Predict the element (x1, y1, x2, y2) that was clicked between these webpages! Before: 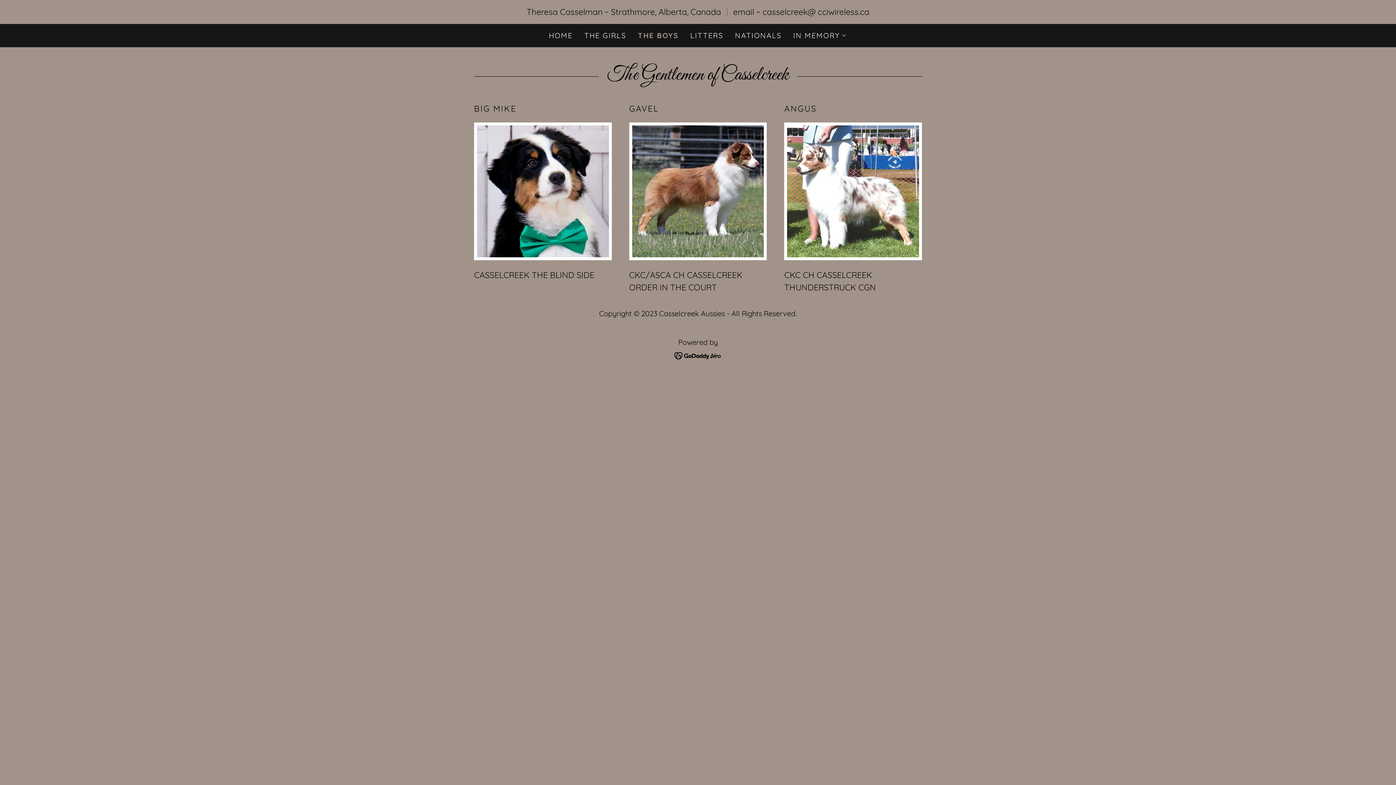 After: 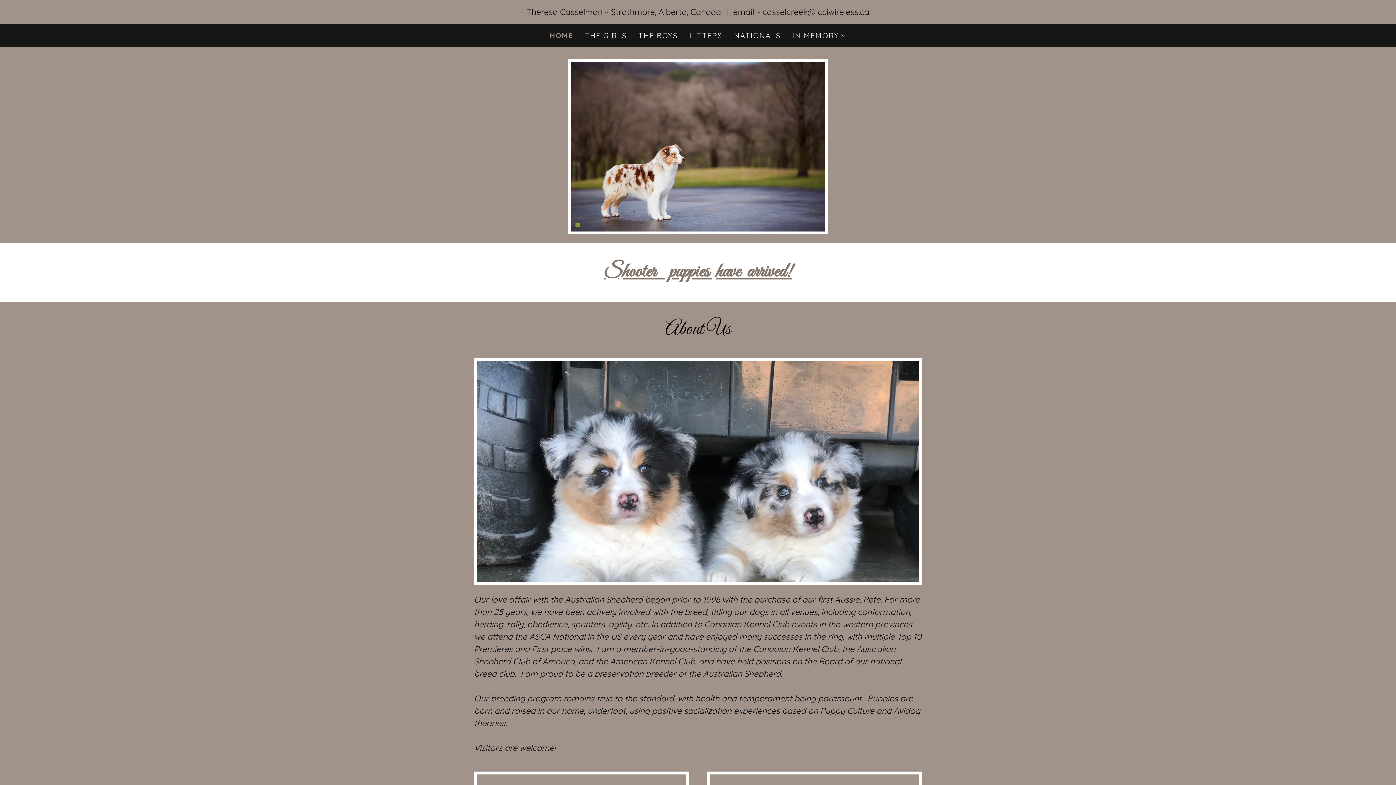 Action: bbox: (546, 29, 575, 42) label: HOME